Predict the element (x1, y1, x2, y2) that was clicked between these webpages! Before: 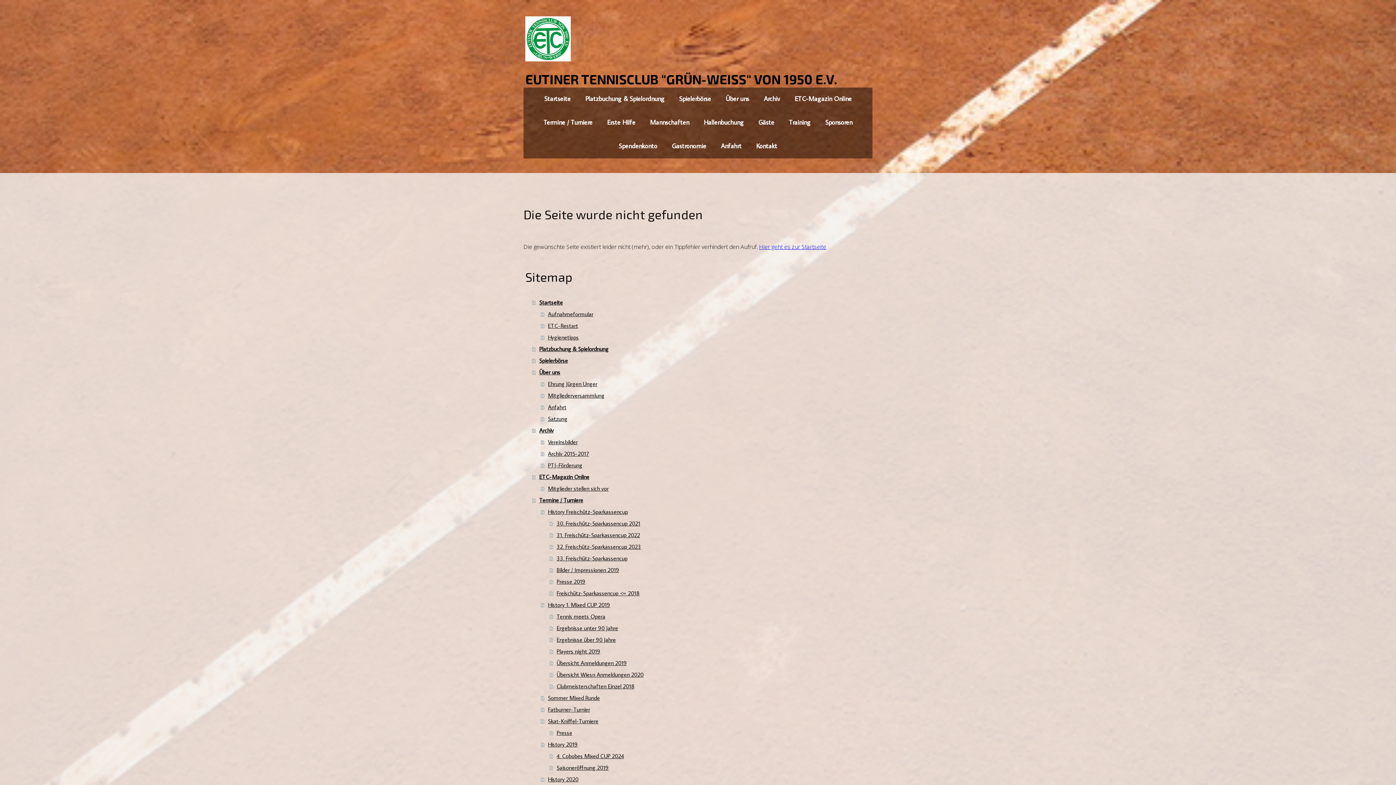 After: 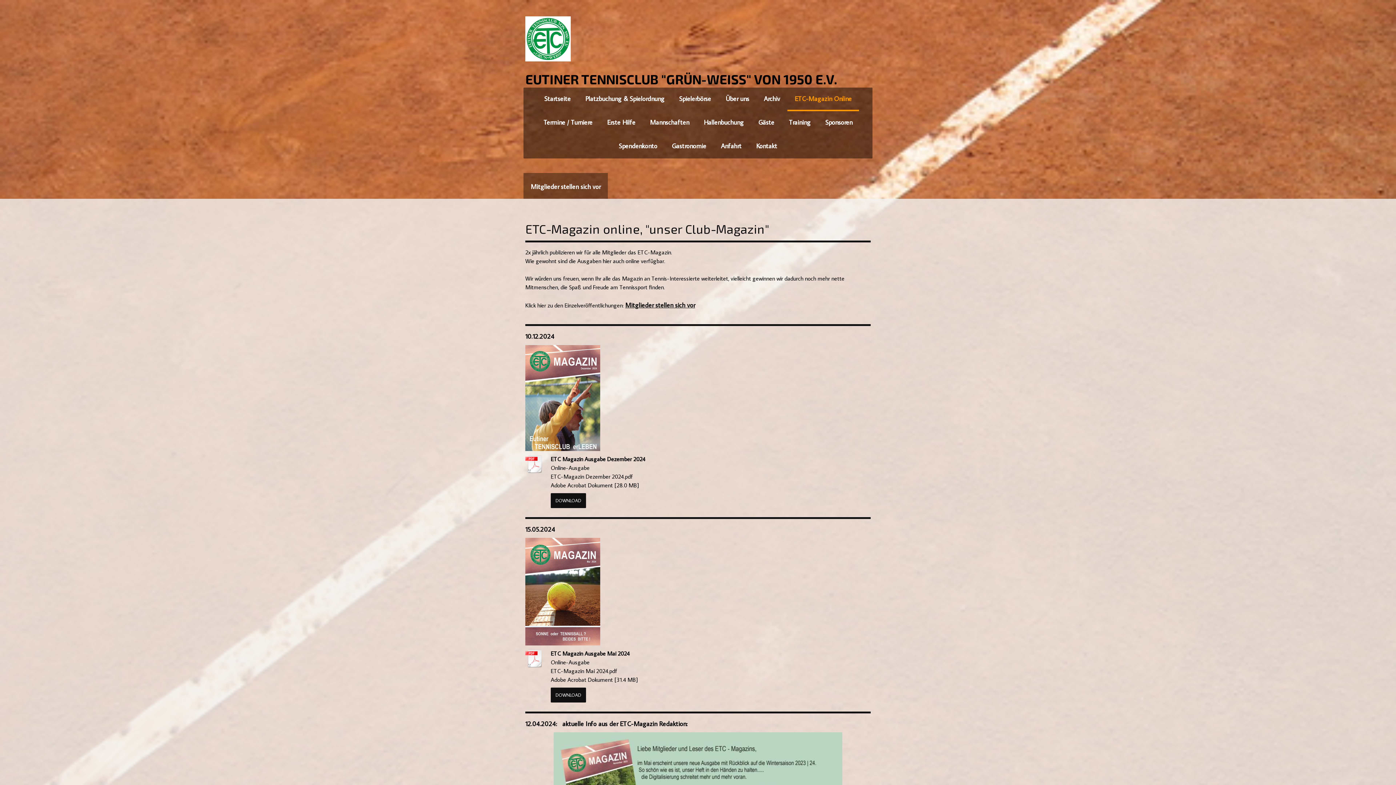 Action: bbox: (532, 471, 872, 483) label: ETC-Magazin Online